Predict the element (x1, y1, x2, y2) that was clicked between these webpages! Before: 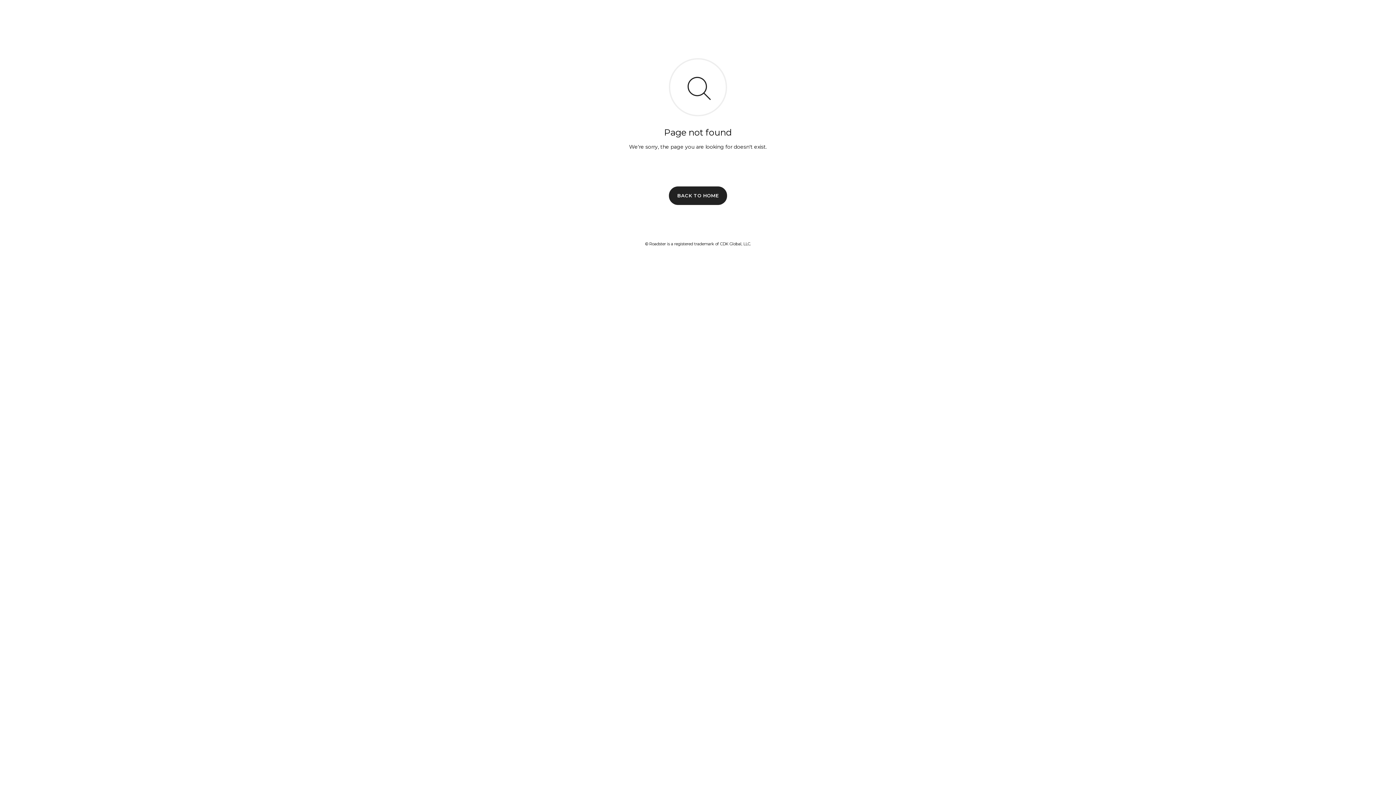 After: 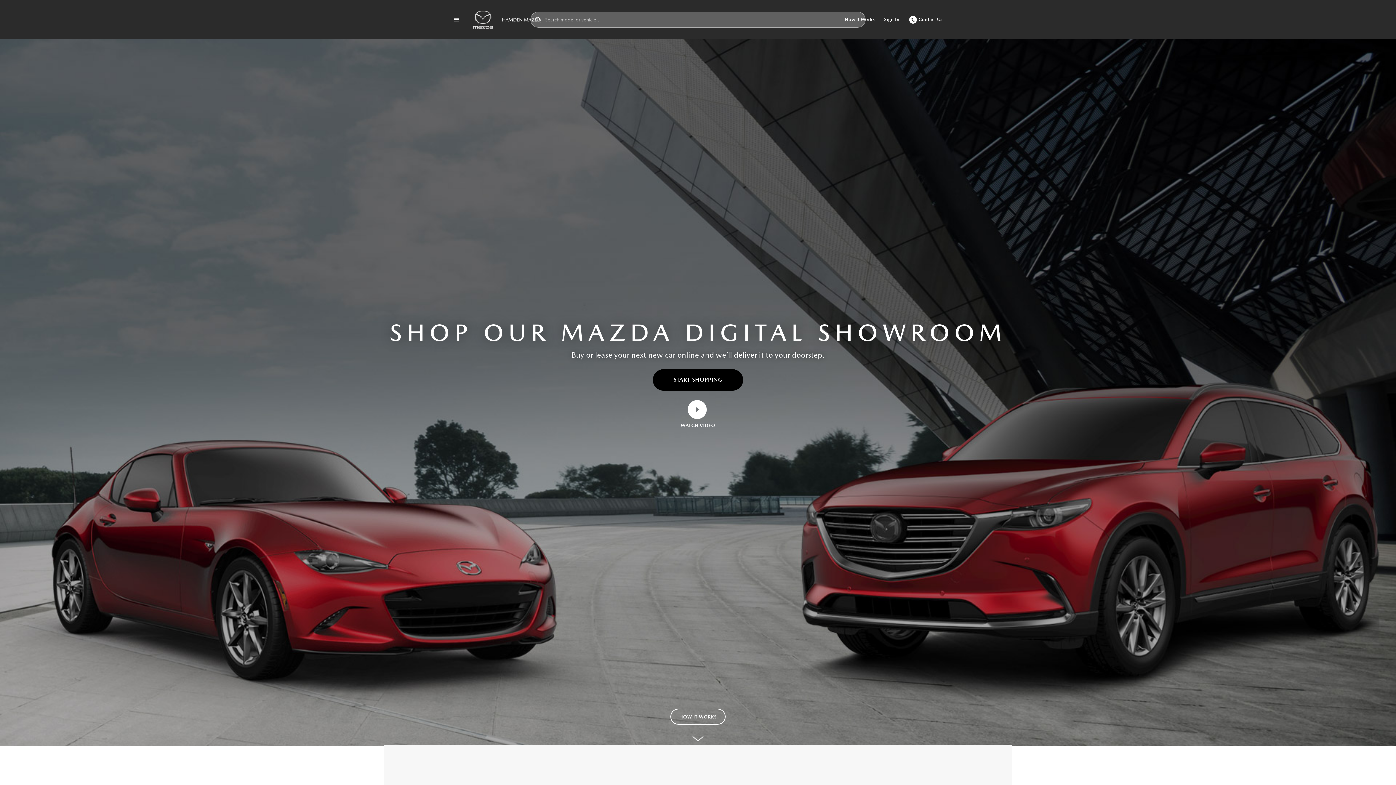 Action: label: BACK TO HOME bbox: (669, 186, 727, 204)